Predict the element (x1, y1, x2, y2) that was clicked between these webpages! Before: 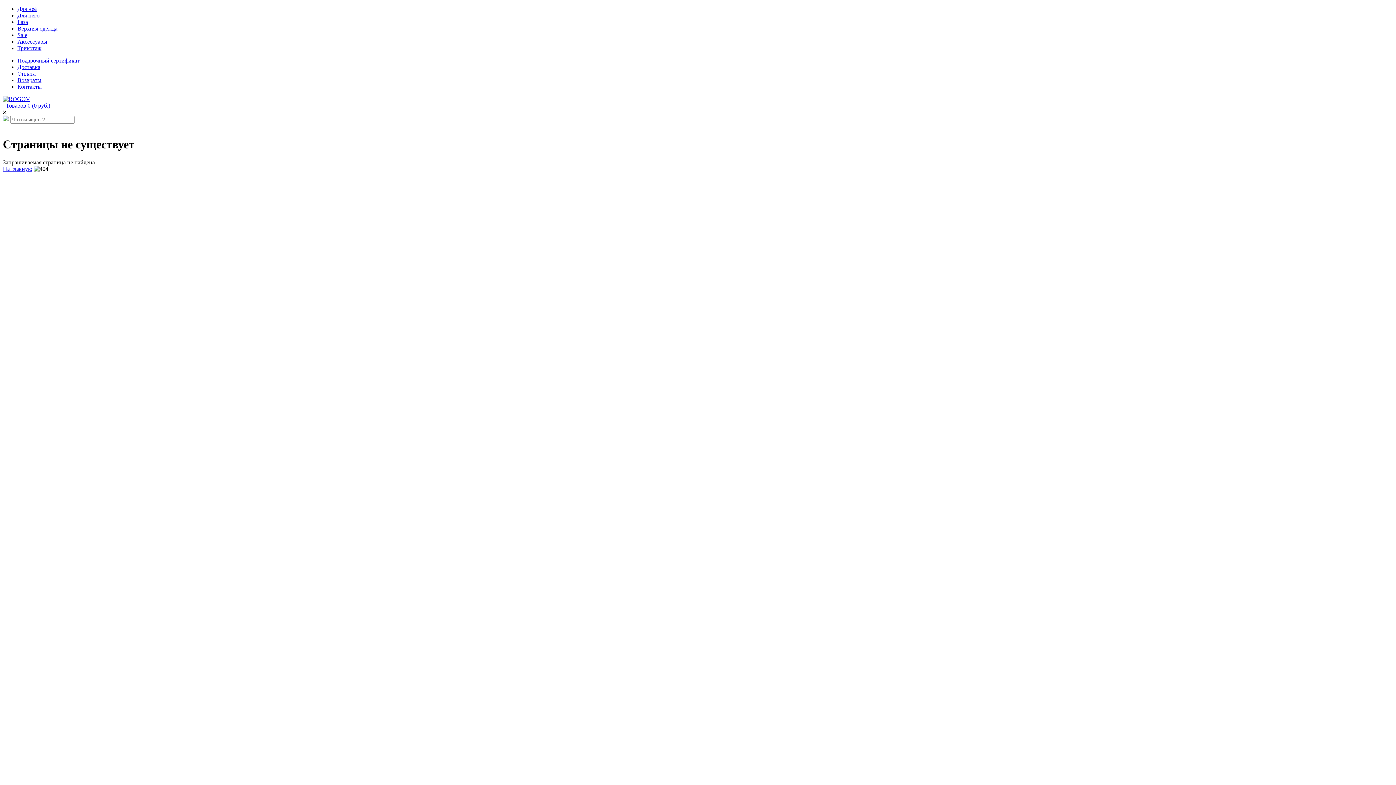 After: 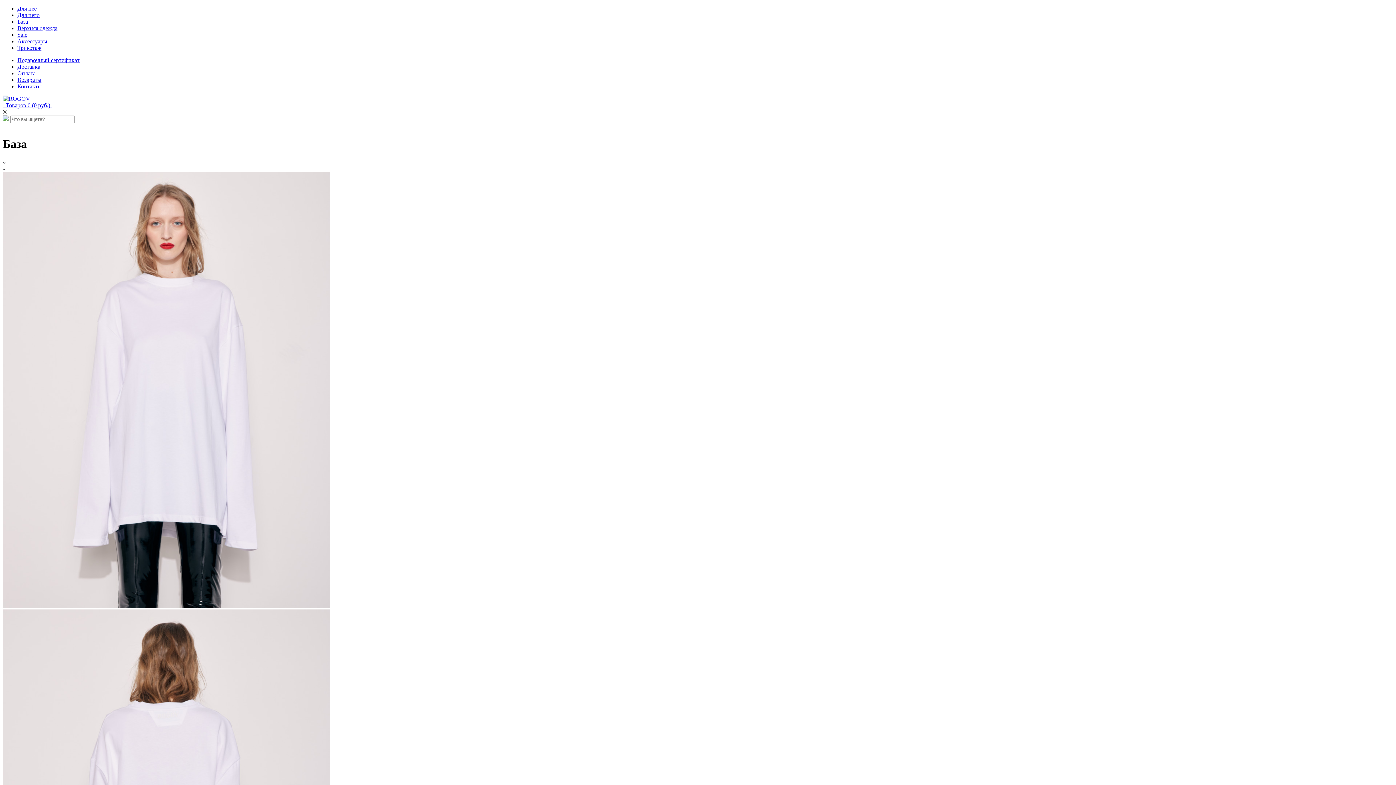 Action: label: База bbox: (17, 18, 28, 25)